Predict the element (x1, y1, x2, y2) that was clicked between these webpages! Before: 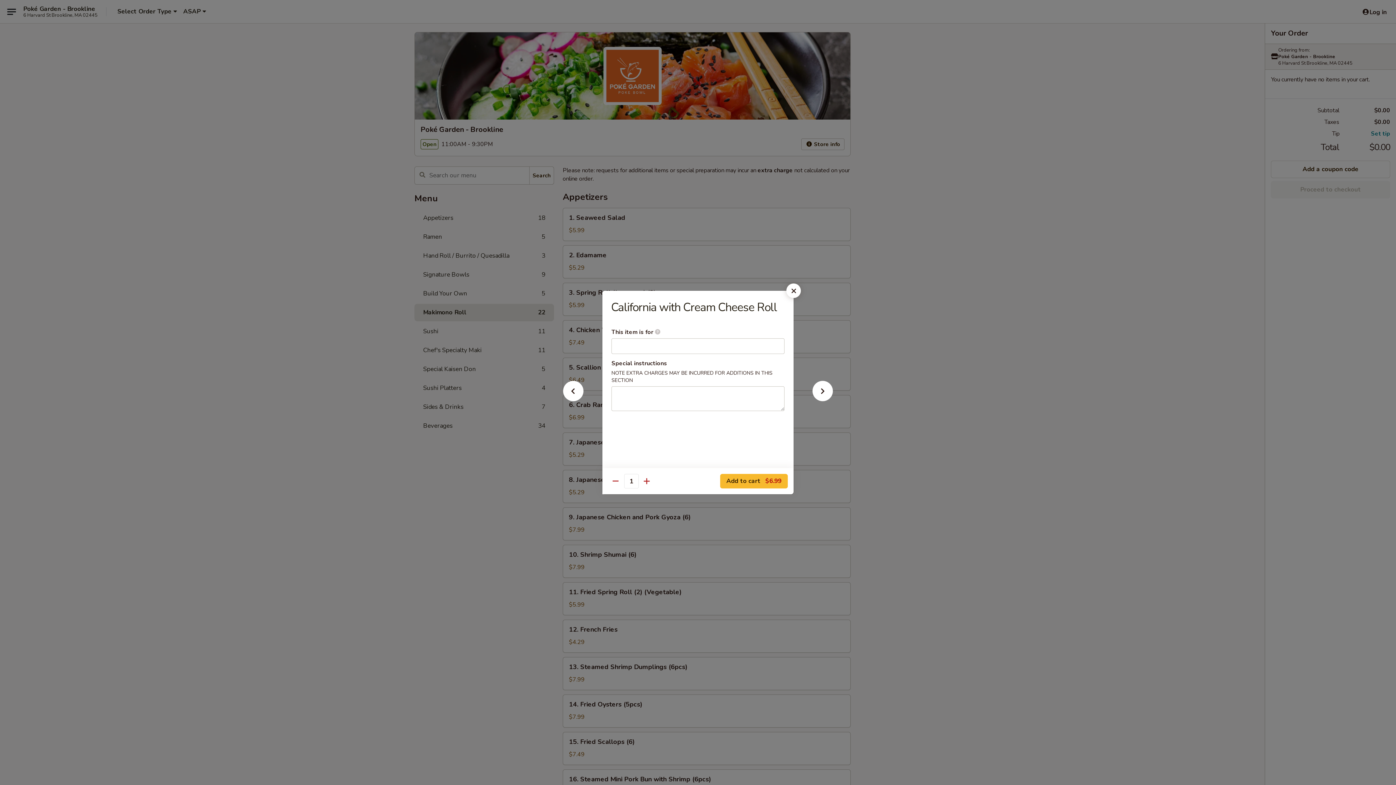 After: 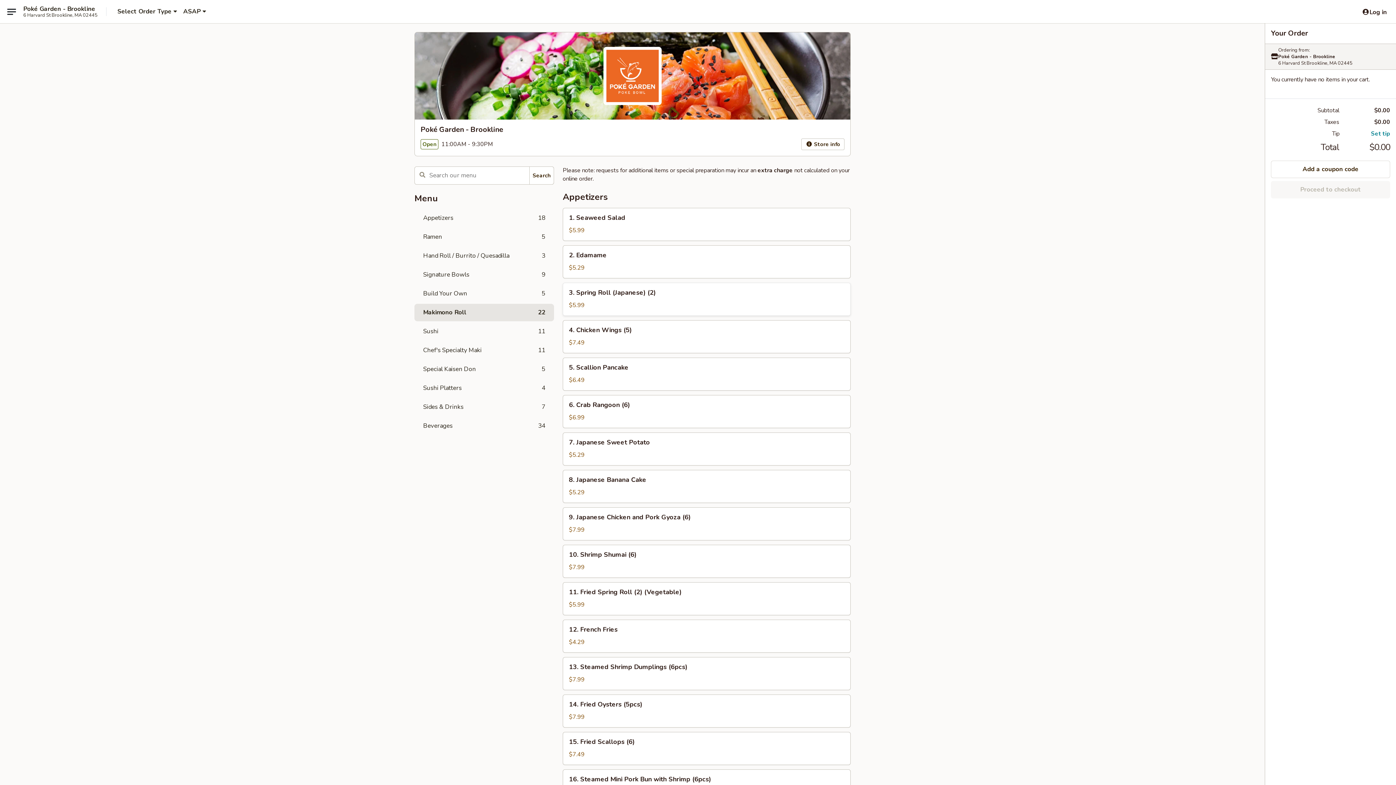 Action: bbox: (786, 283, 801, 298)